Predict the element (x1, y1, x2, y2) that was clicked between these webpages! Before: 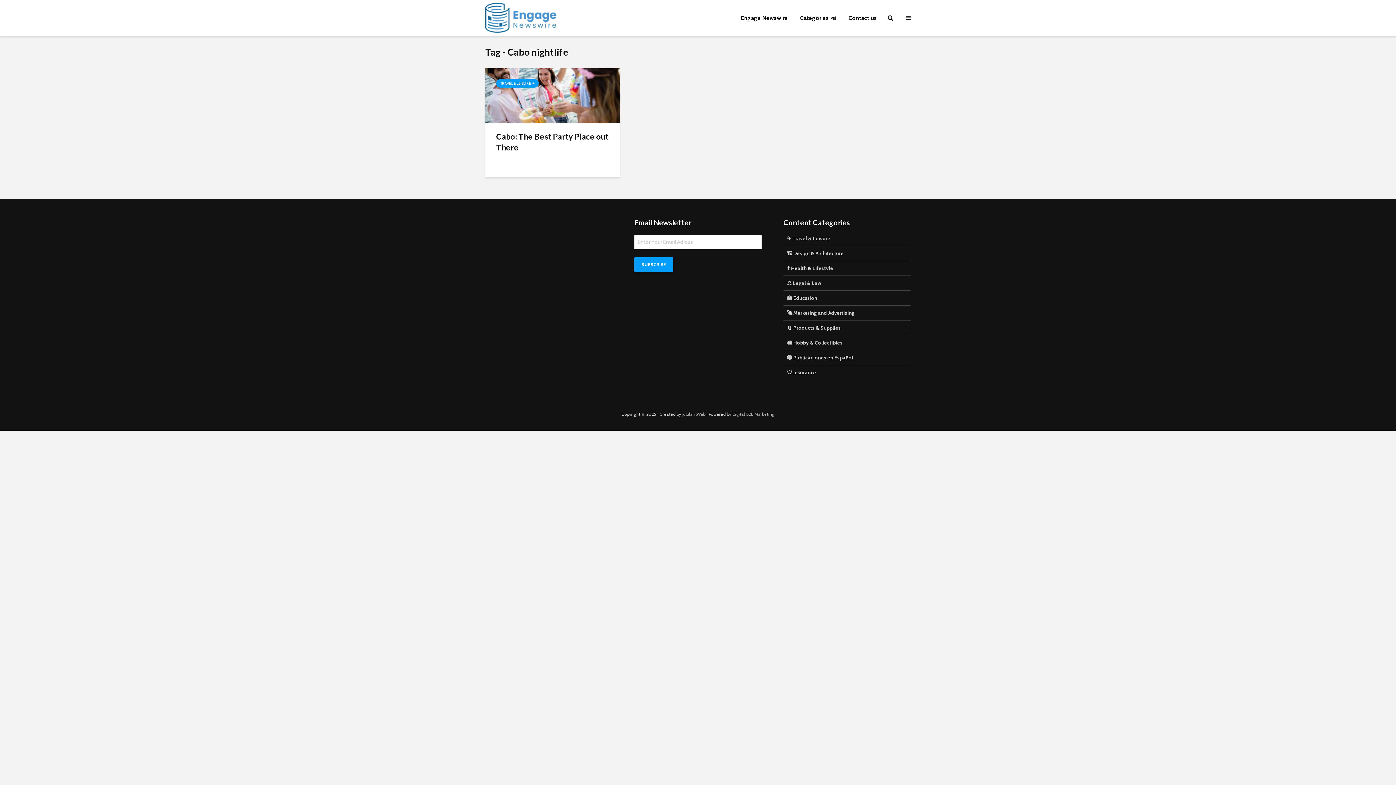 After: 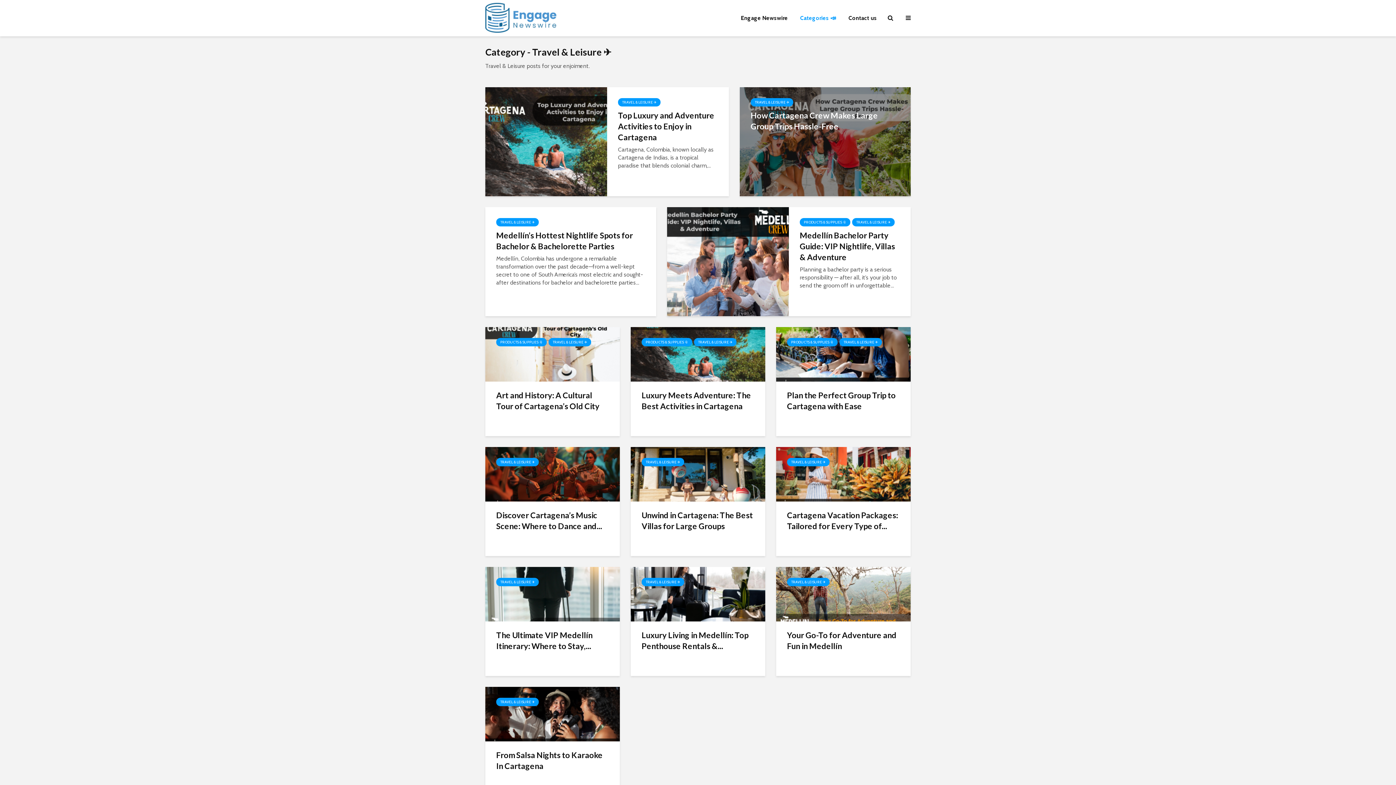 Action: bbox: (496, 79, 538, 87) label: TRAVEL & LEISURE ✈️